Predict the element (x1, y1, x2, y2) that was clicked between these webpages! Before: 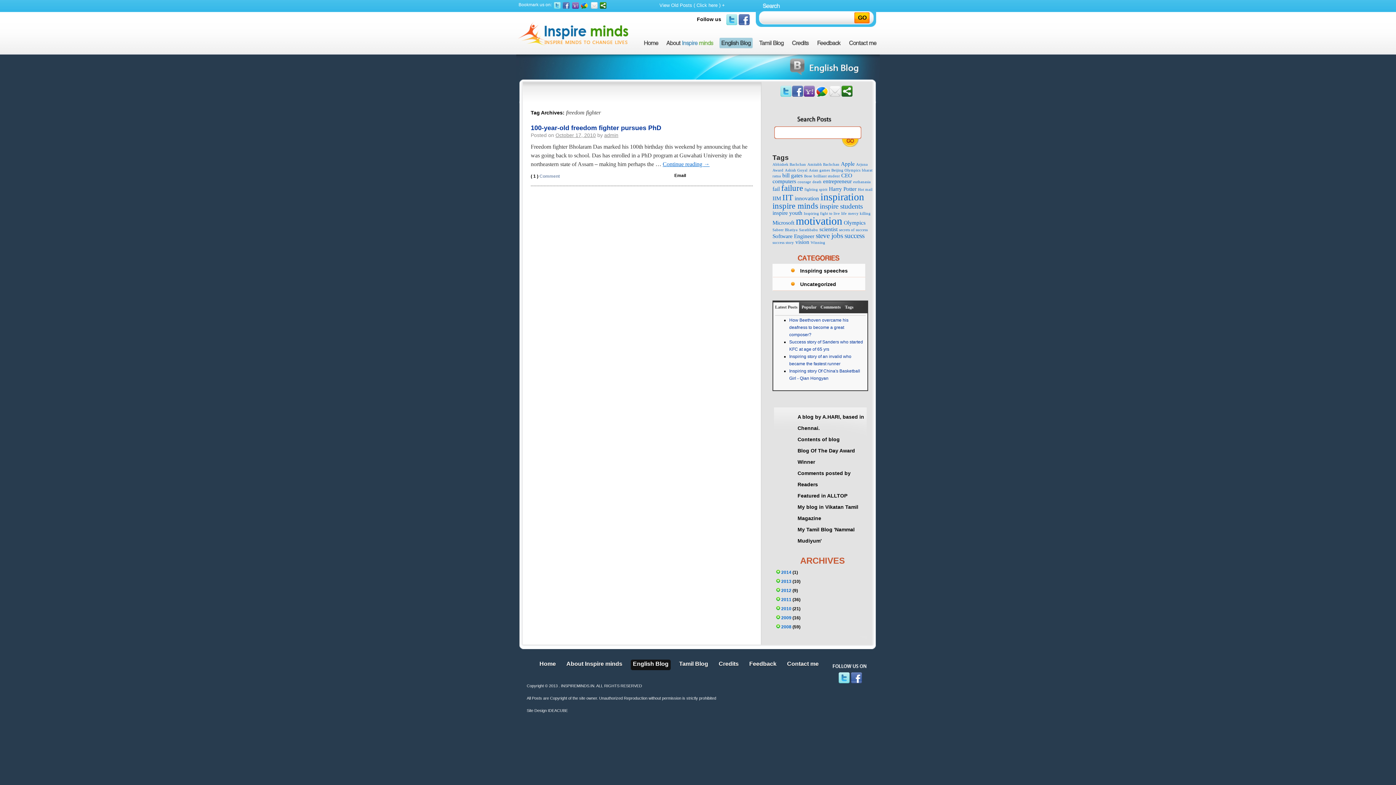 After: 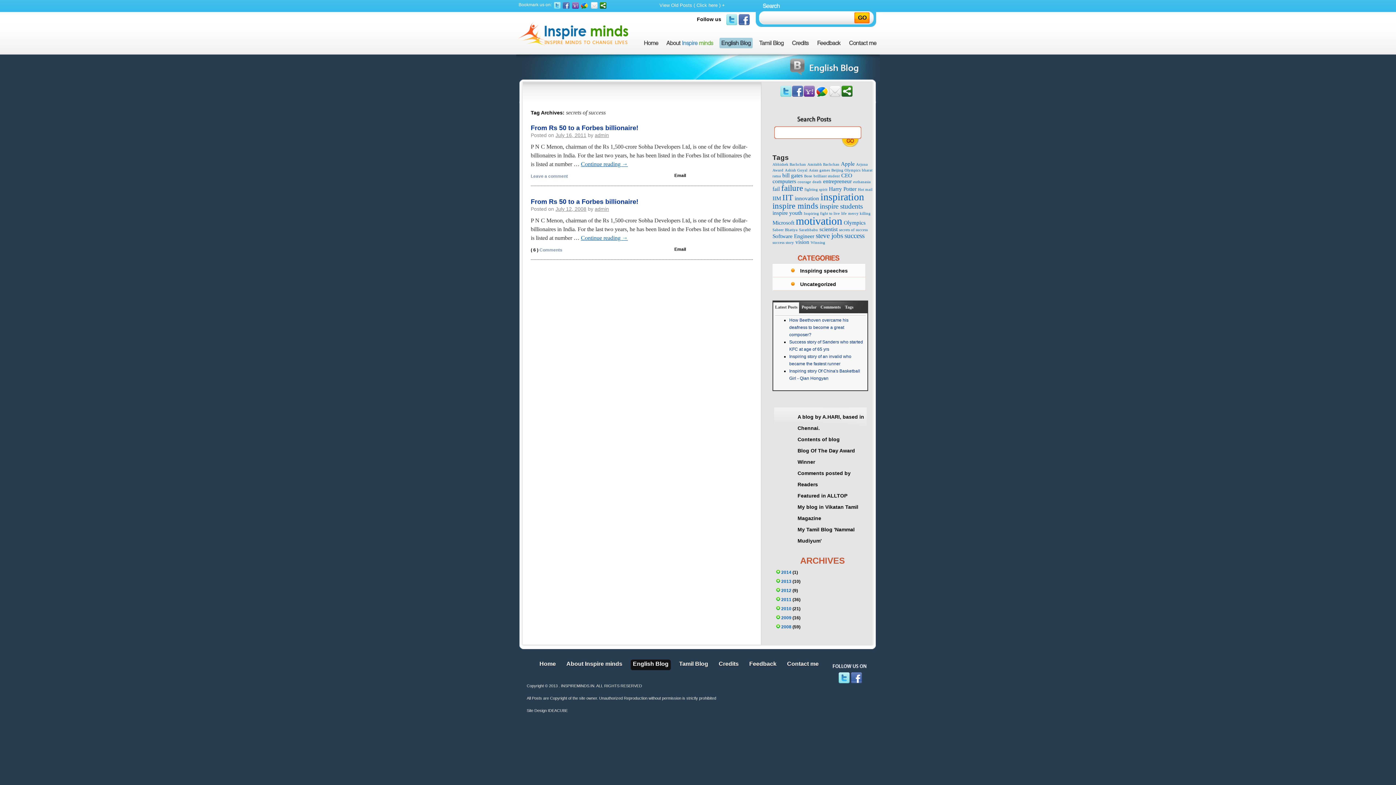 Action: bbox: (839, 228, 868, 232) label: secrets of success